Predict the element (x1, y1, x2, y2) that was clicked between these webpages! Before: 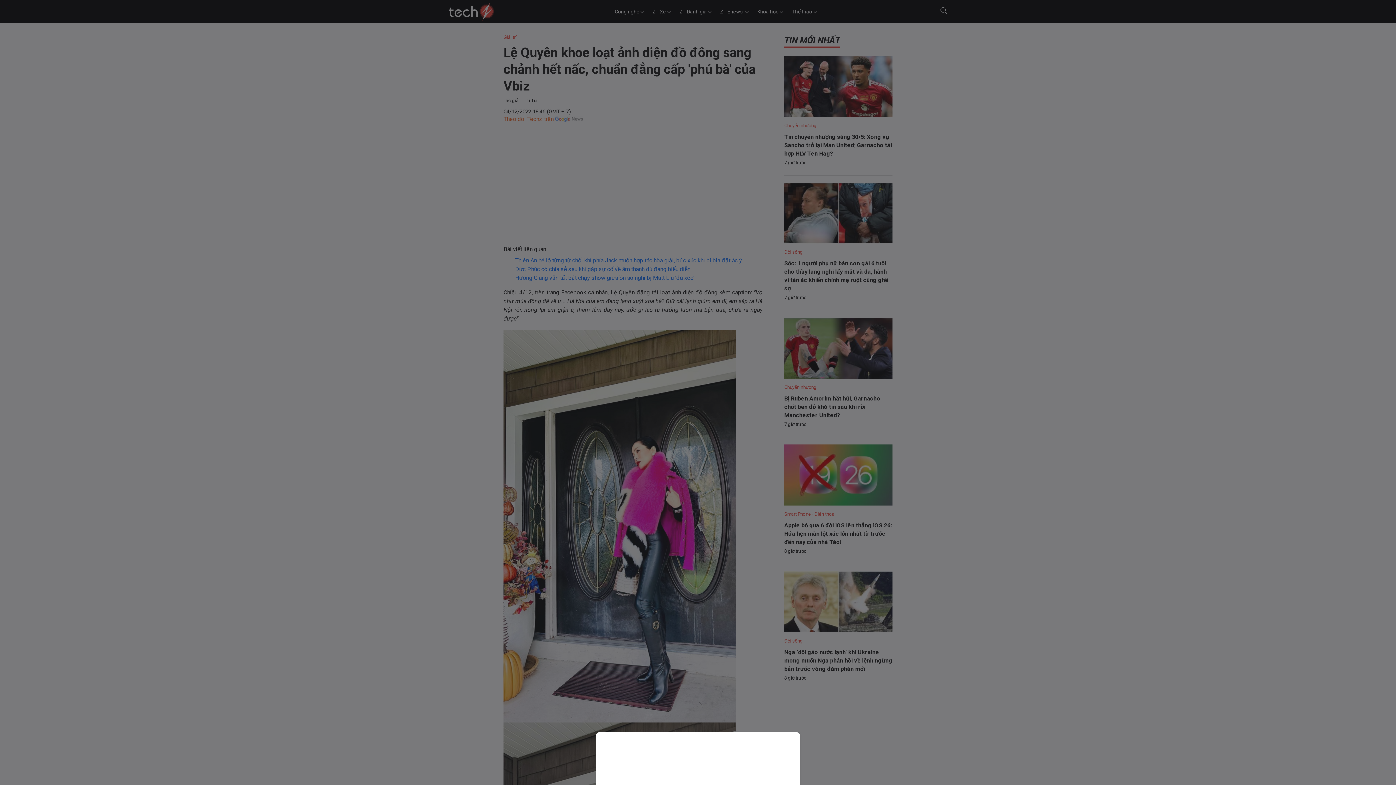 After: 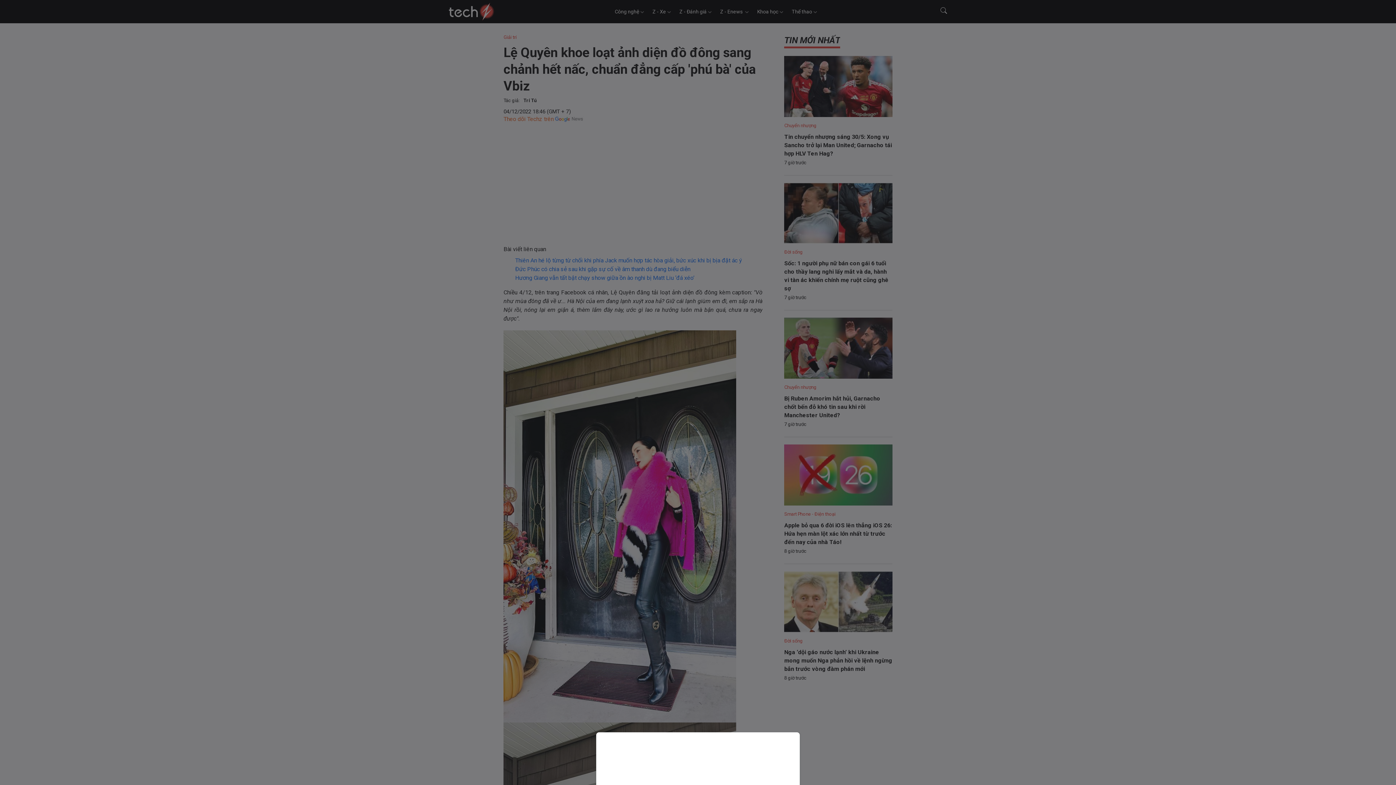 Action: bbox: (0, 0, 1396, 785)